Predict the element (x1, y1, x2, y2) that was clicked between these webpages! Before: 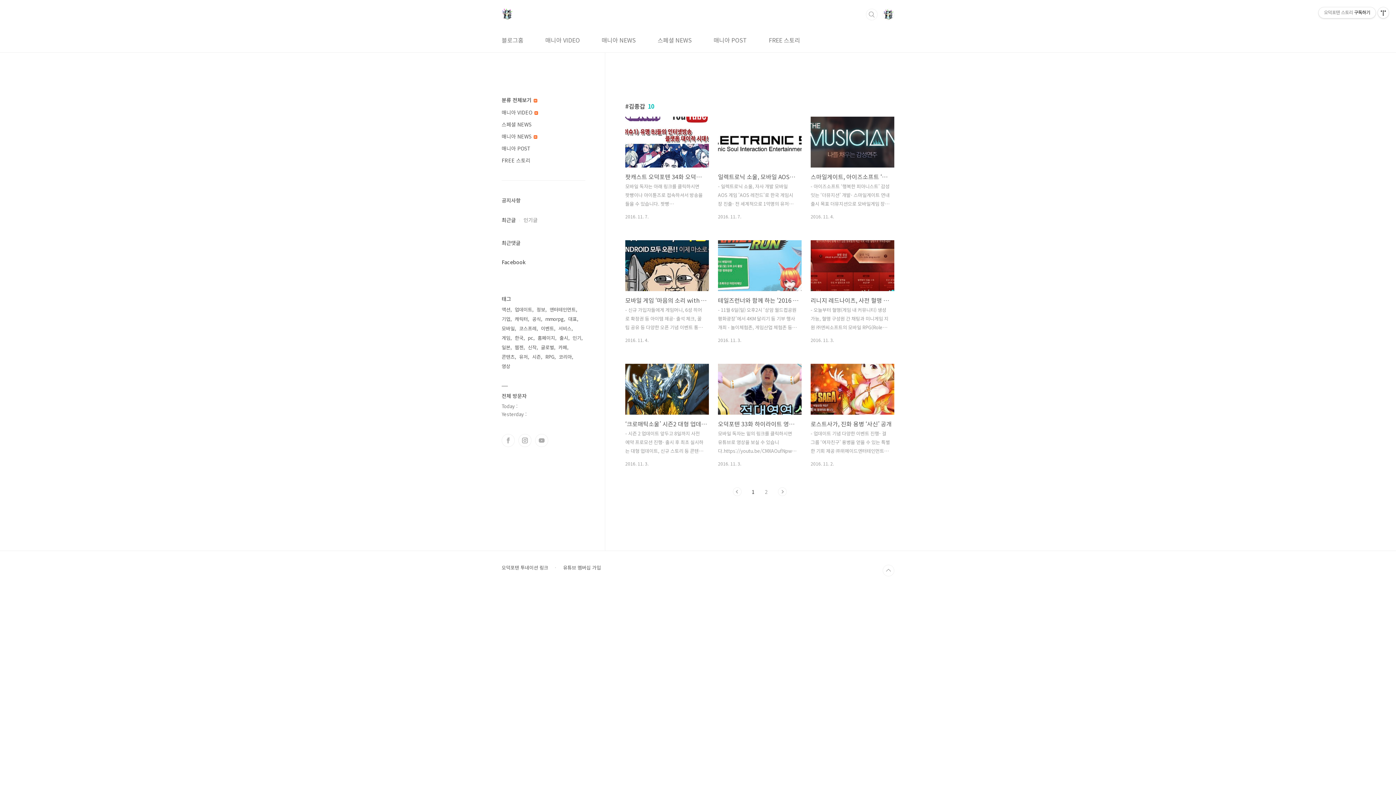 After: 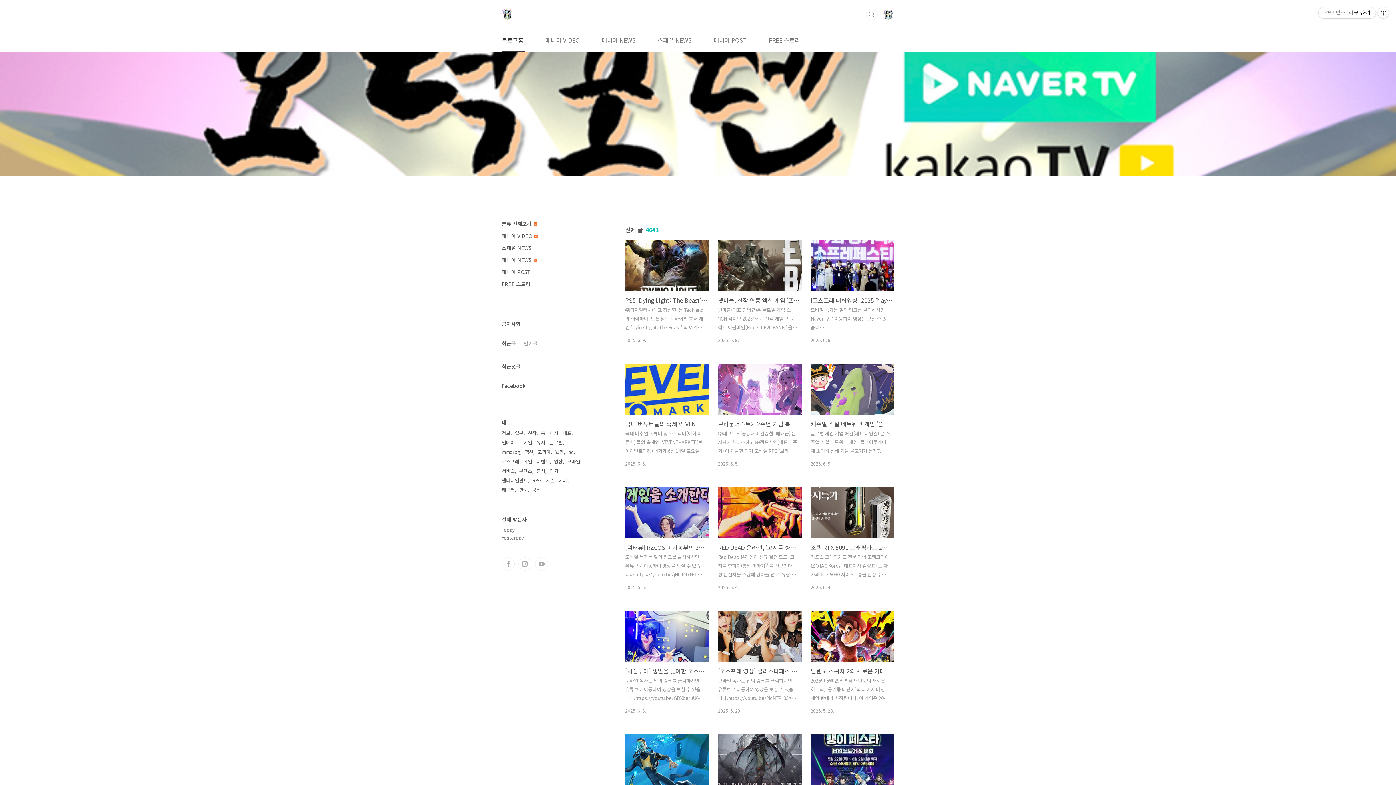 Action: label: 블로그홈 bbox: (500, 28, 525, 52)